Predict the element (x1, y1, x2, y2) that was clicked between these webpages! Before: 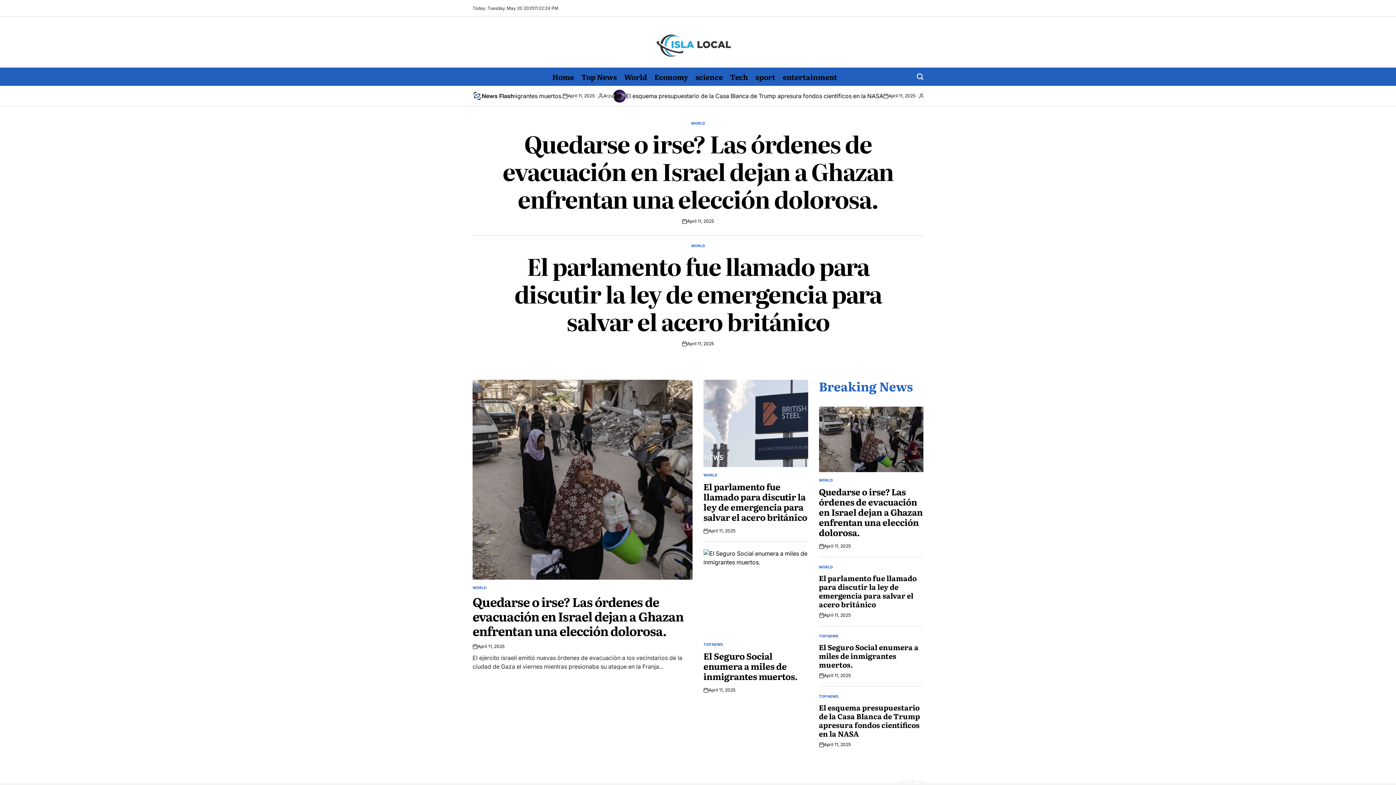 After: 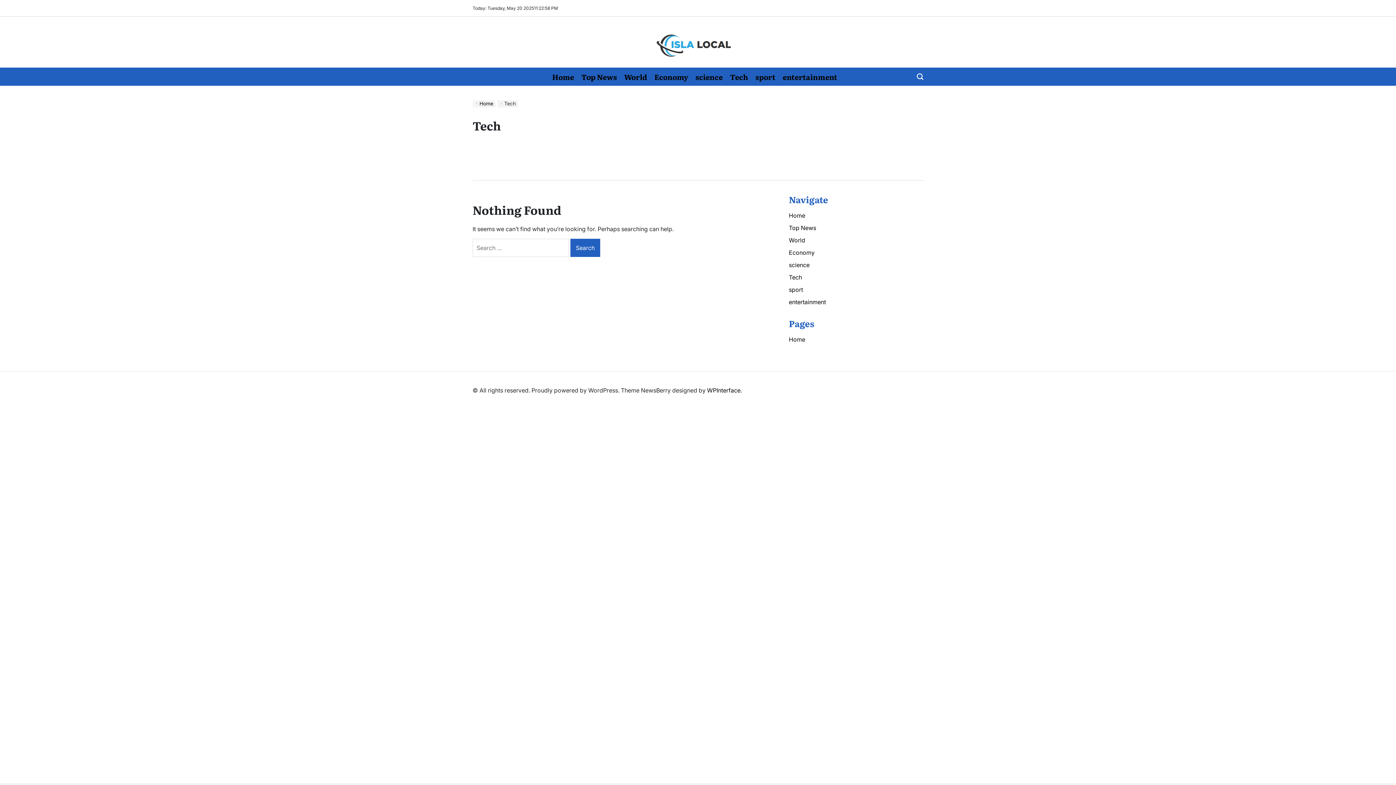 Action: bbox: (726, 67, 752, 85) label: Tech